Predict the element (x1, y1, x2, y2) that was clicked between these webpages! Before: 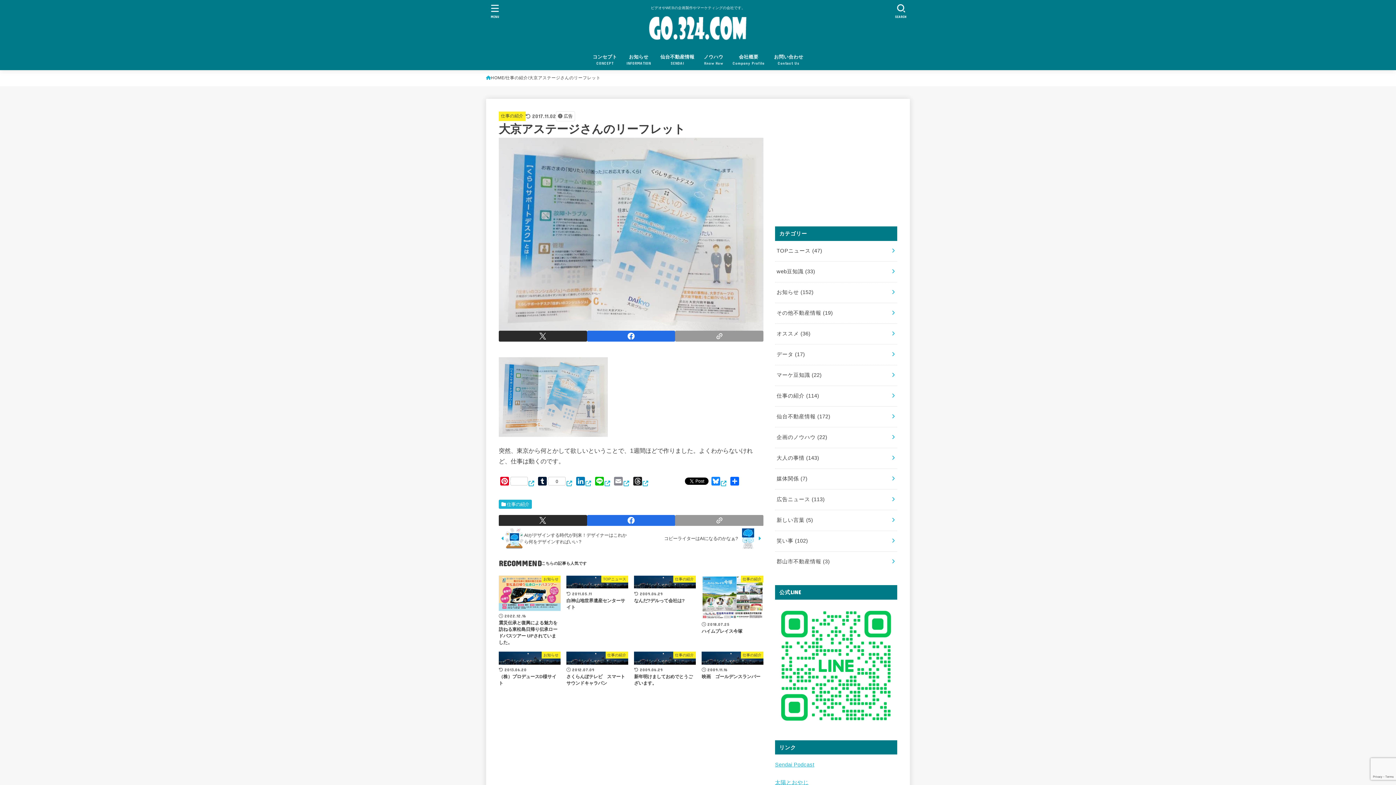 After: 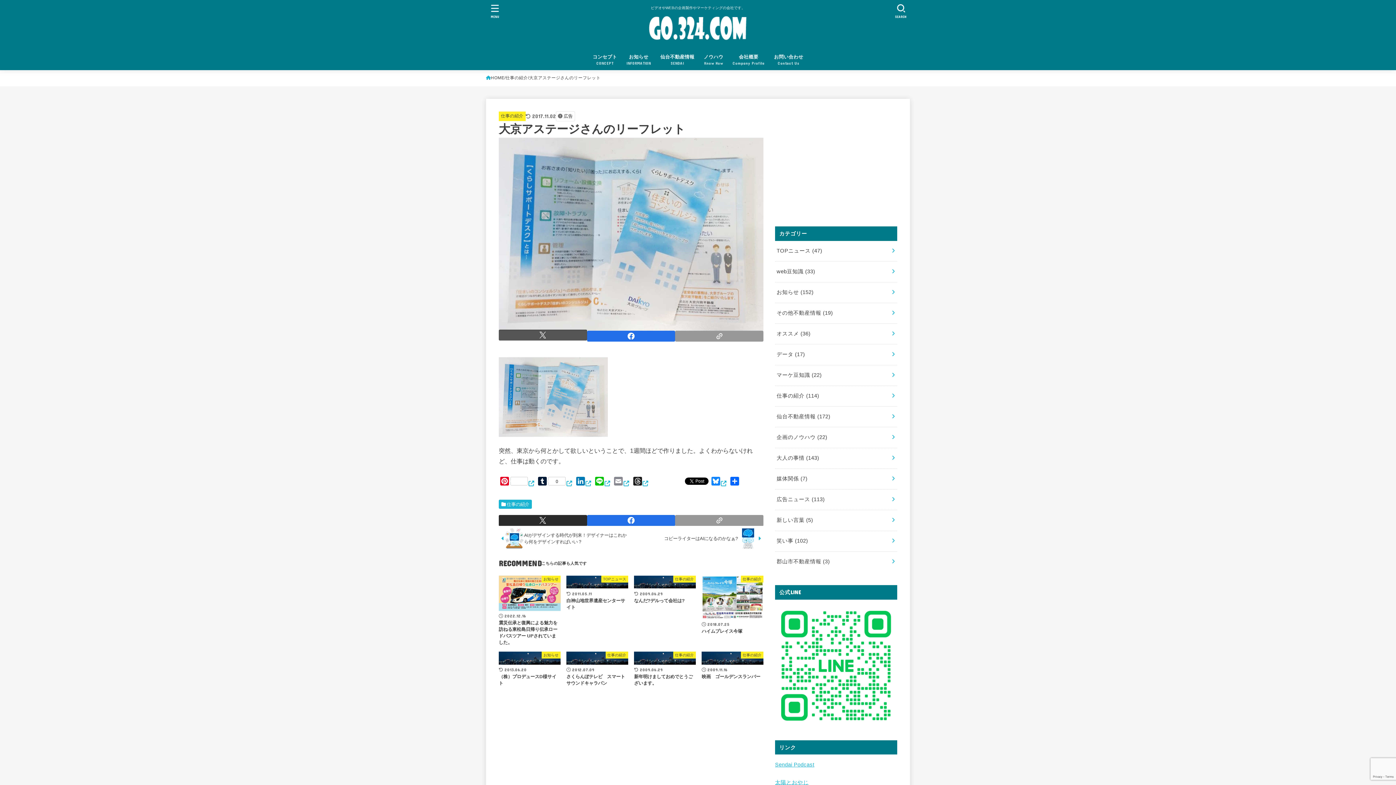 Action: bbox: (498, 330, 587, 341)